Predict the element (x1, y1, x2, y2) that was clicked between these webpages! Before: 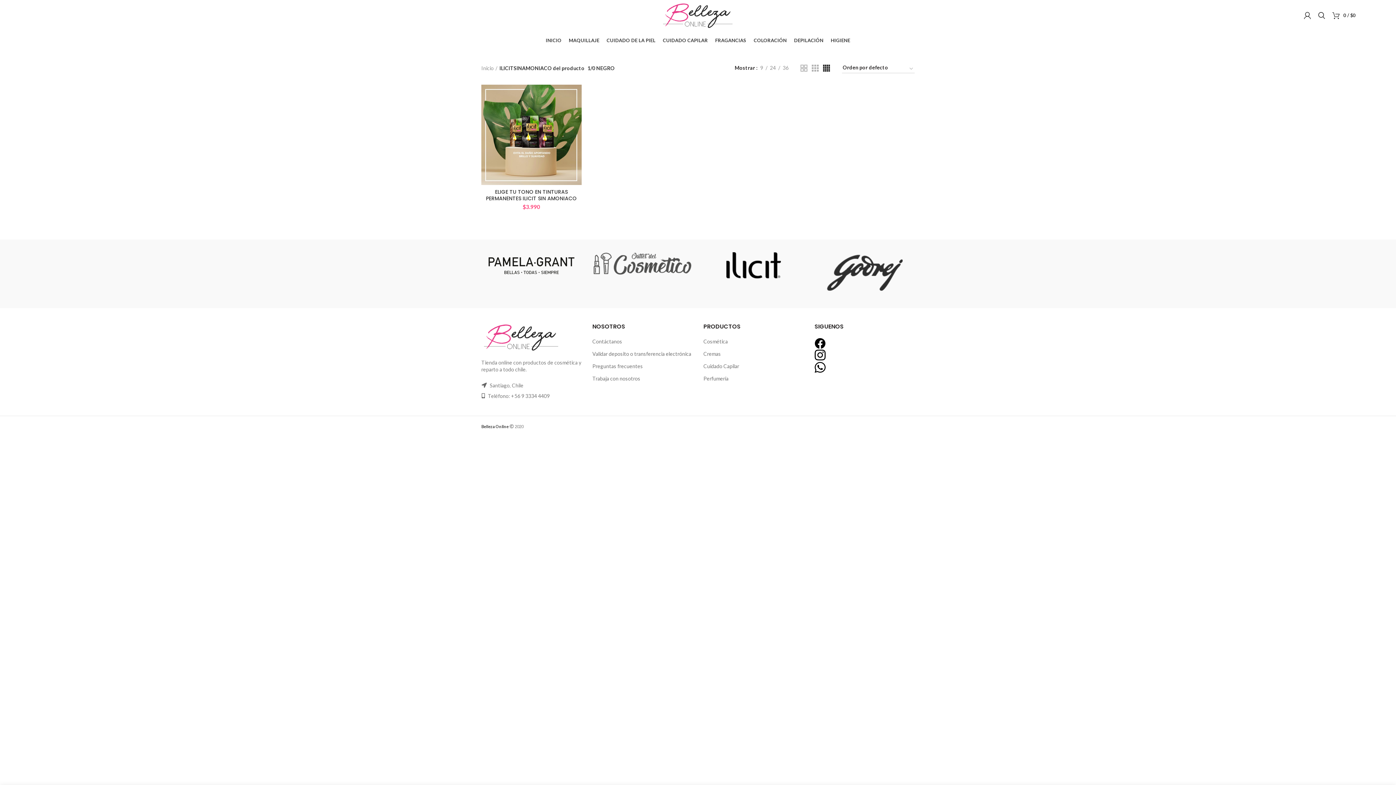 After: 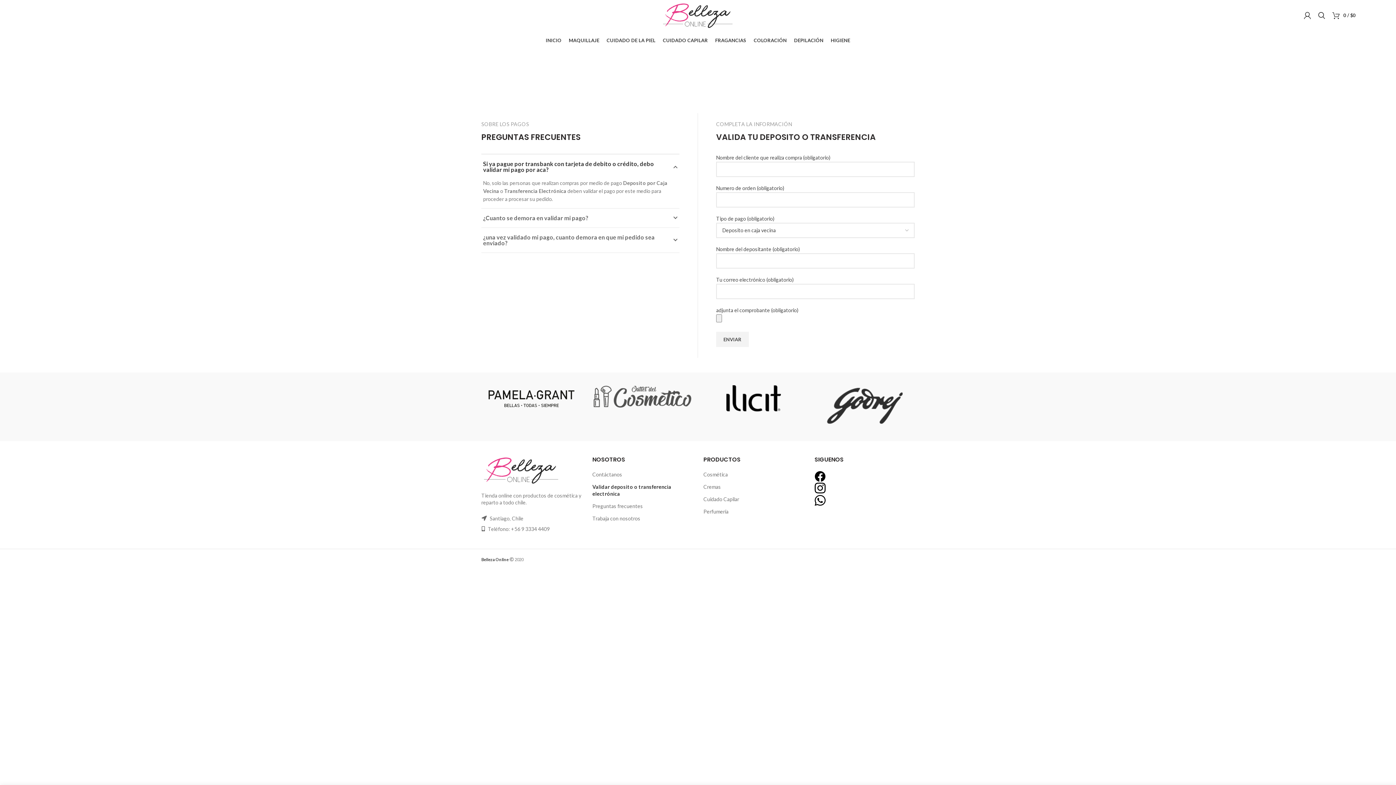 Action: bbox: (592, 350, 692, 357) label: Validar deposito o transferencia electrónica